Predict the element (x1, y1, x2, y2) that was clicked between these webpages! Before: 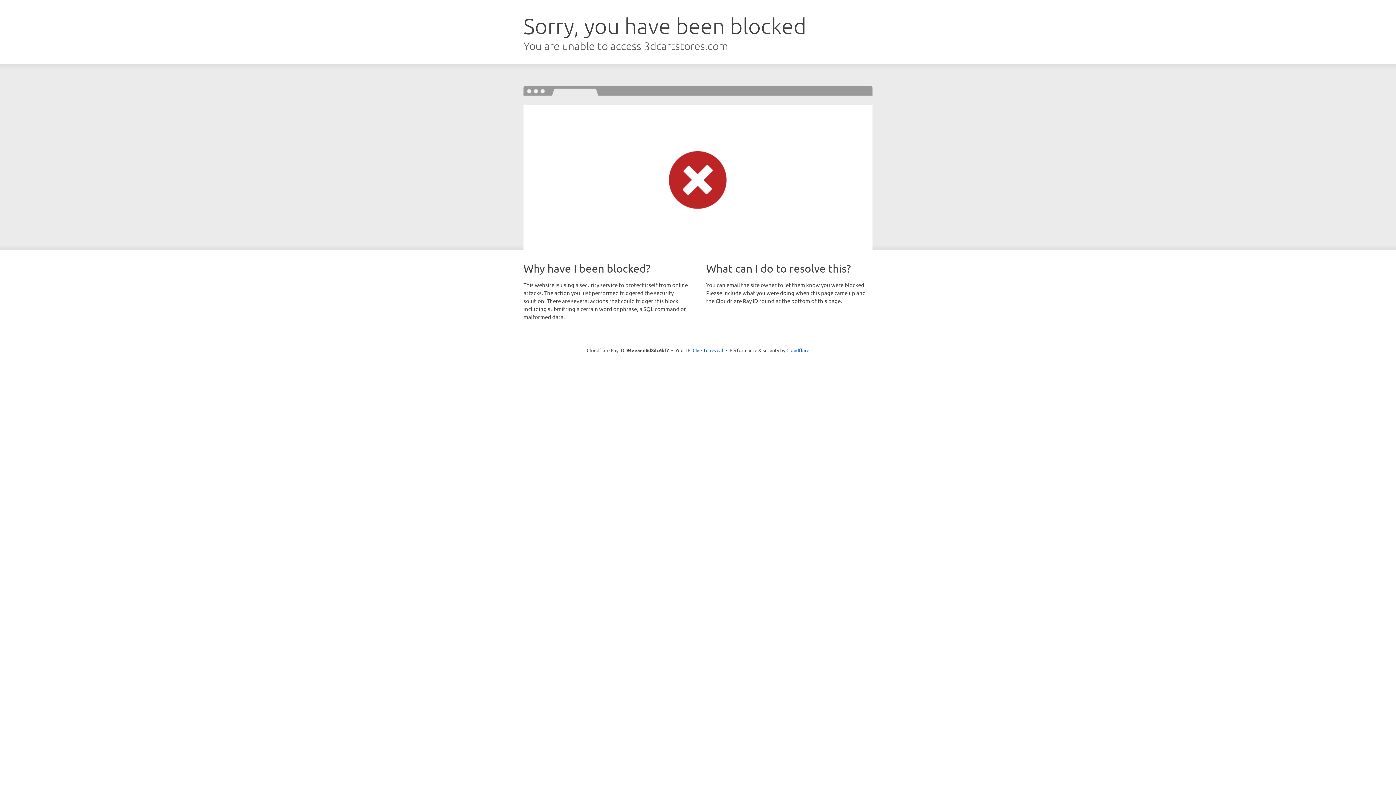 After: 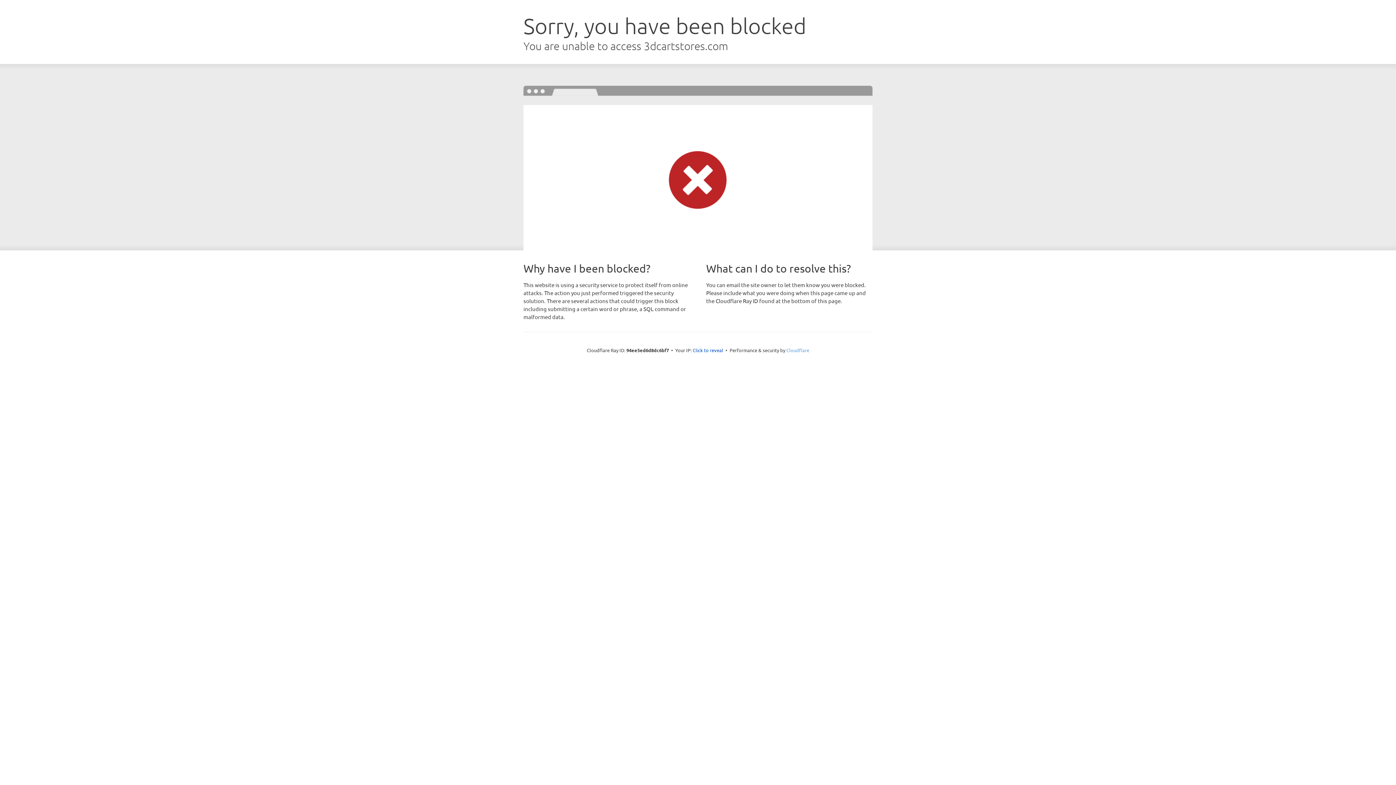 Action: label: Cloudflare bbox: (786, 347, 809, 353)